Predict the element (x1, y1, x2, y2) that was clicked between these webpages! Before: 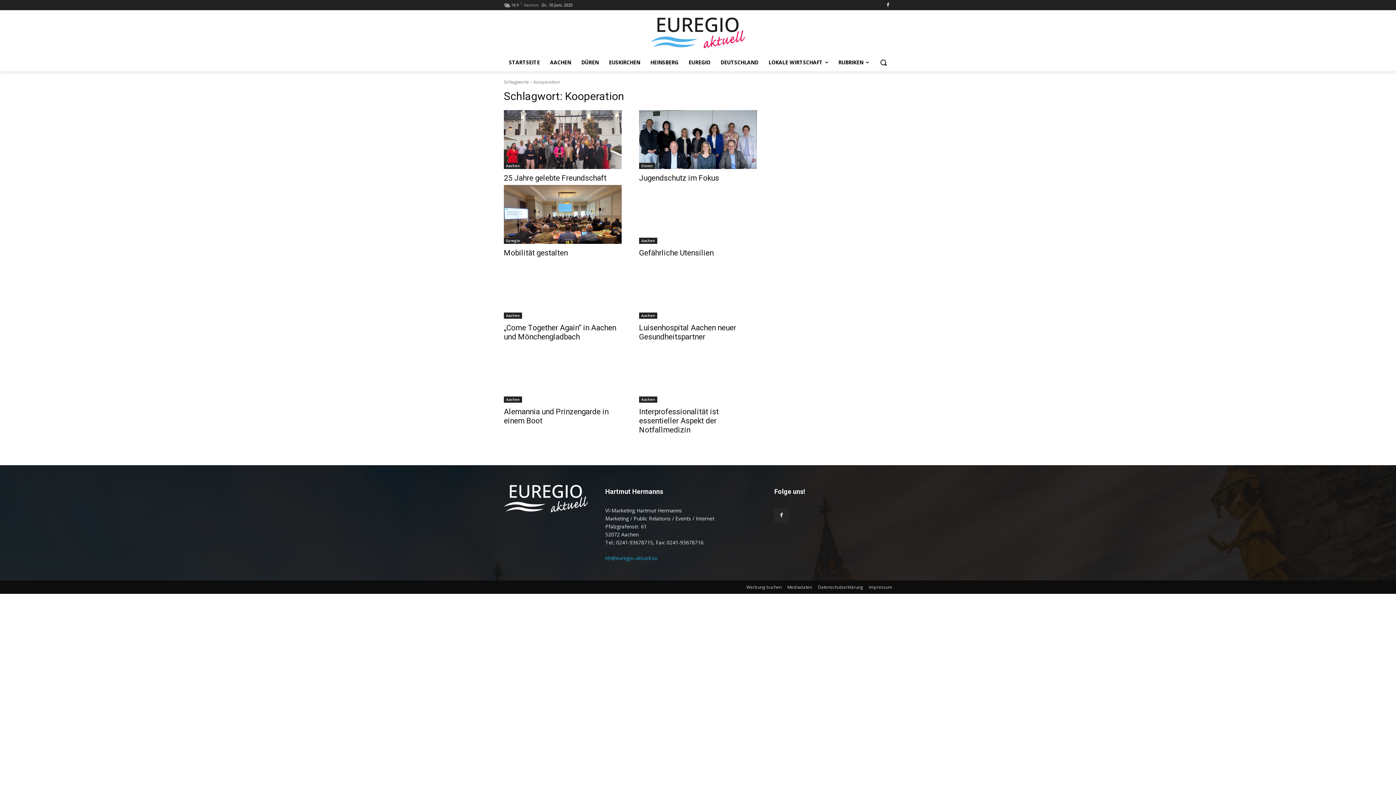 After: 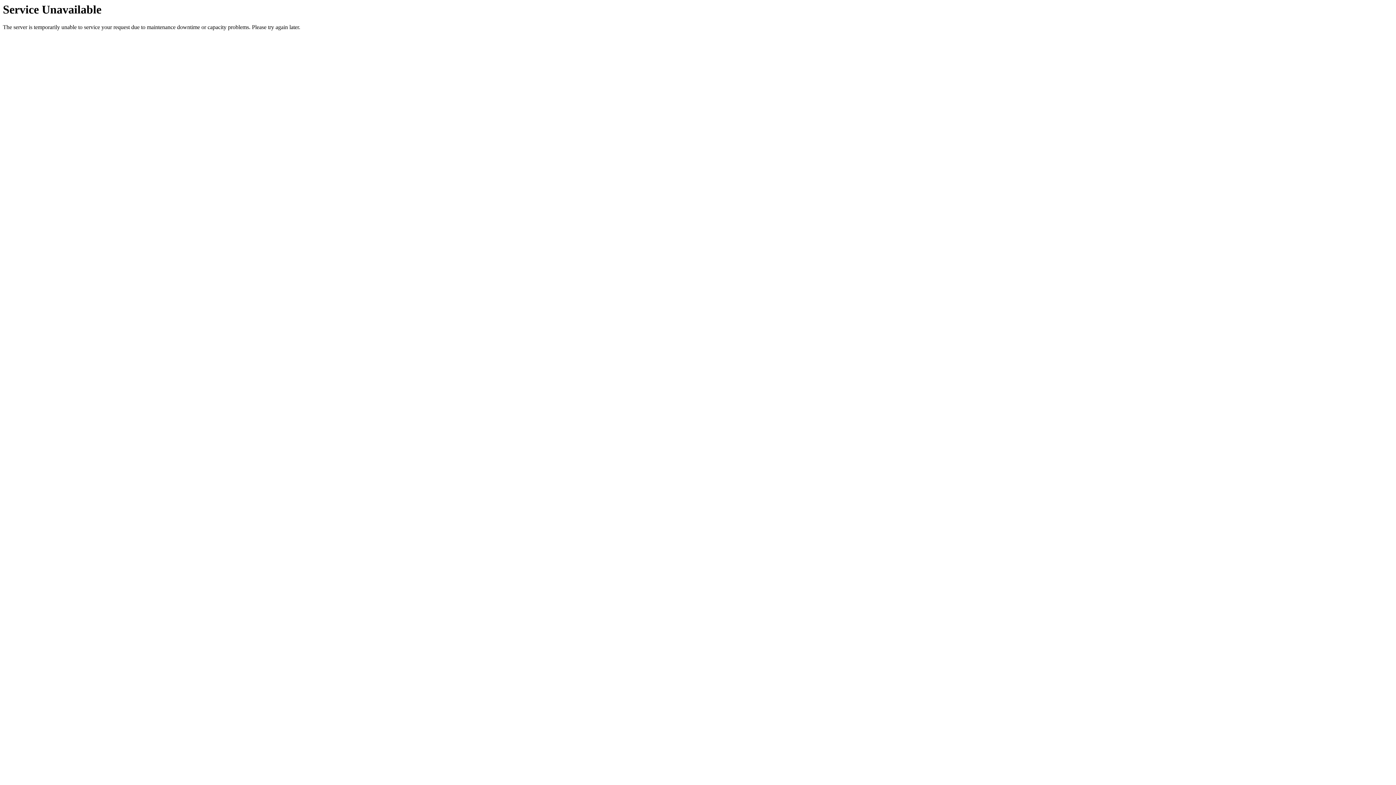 Action: label: Werbung buchen bbox: (746, 583, 781, 591)